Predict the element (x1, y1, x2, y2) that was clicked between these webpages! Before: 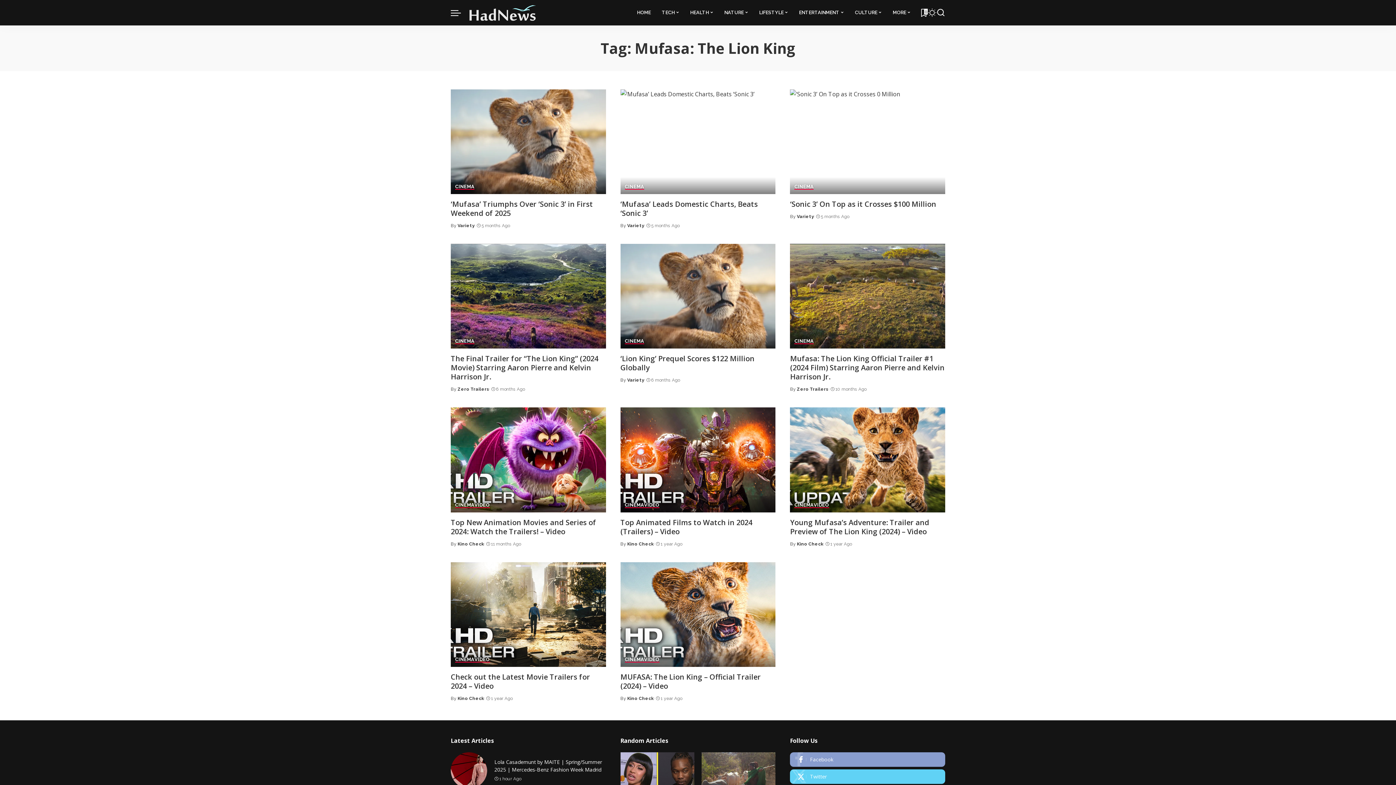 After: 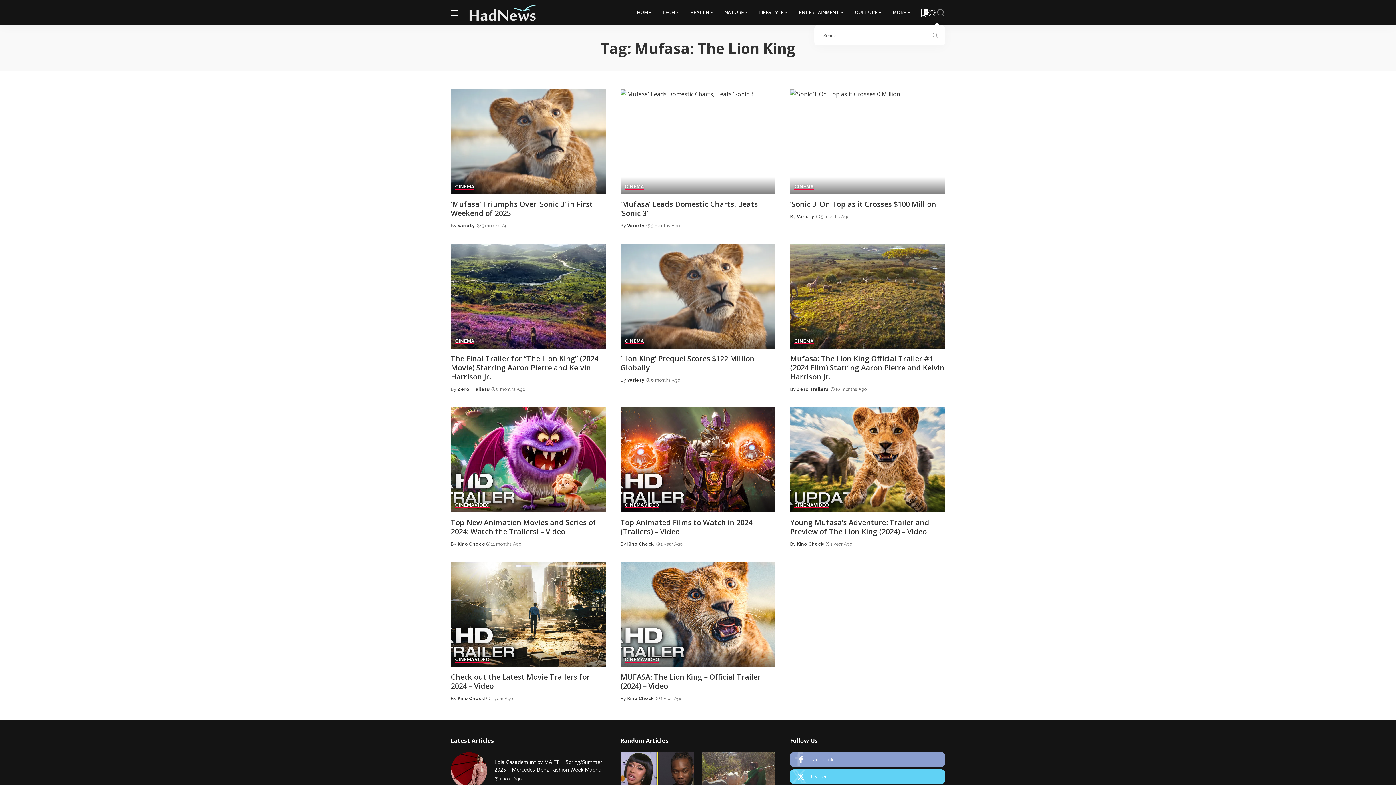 Action: label: Search bbox: (936, 0, 945, 25)